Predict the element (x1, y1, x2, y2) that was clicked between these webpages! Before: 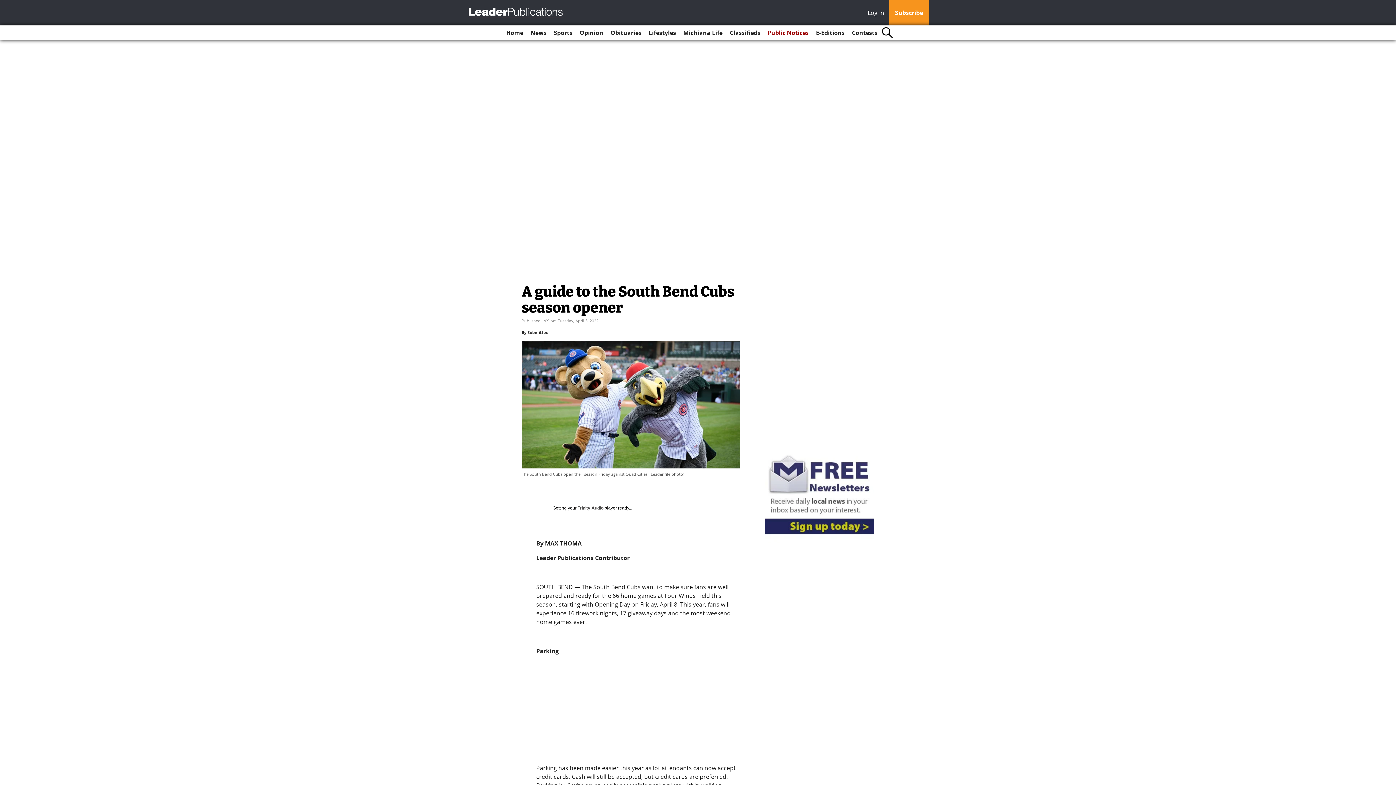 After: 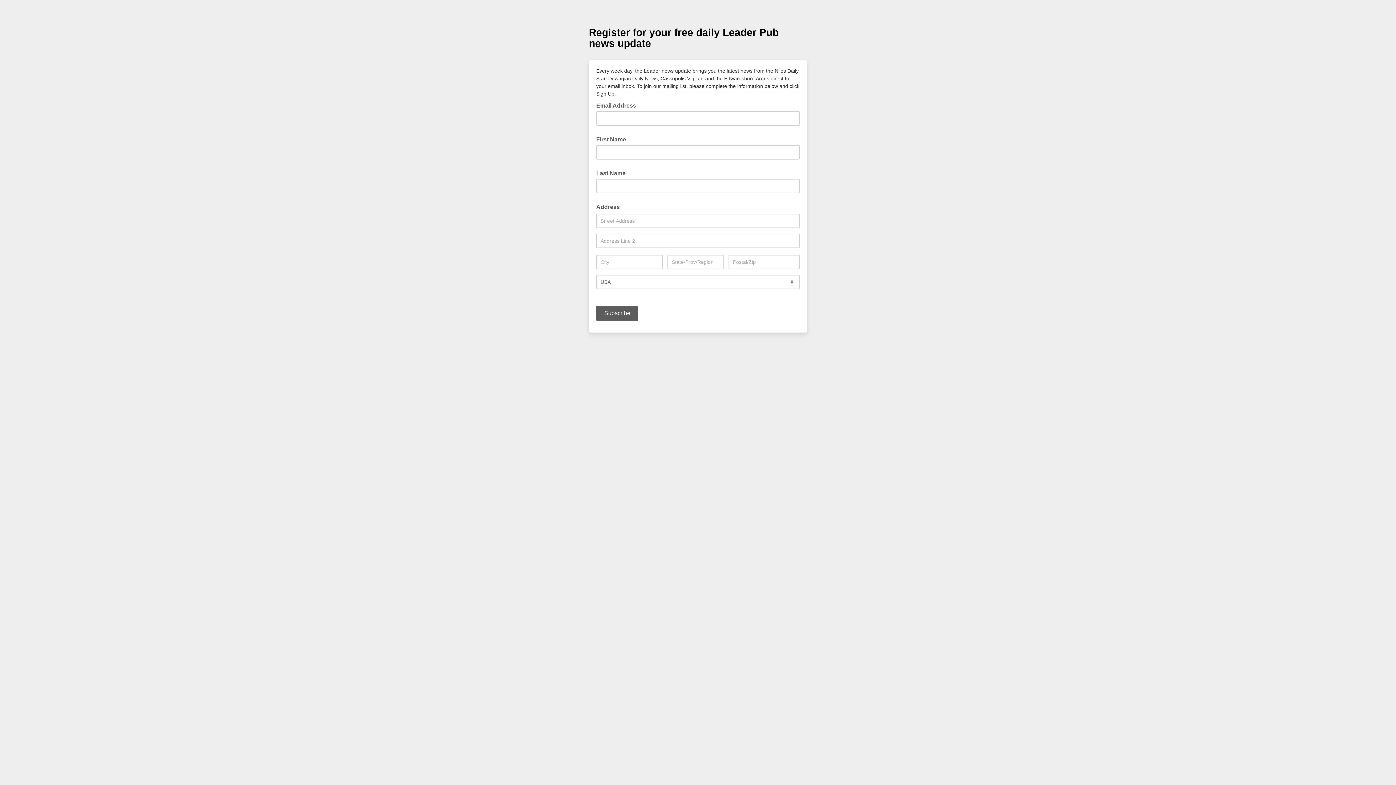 Action: bbox: (765, 452, 874, 542)